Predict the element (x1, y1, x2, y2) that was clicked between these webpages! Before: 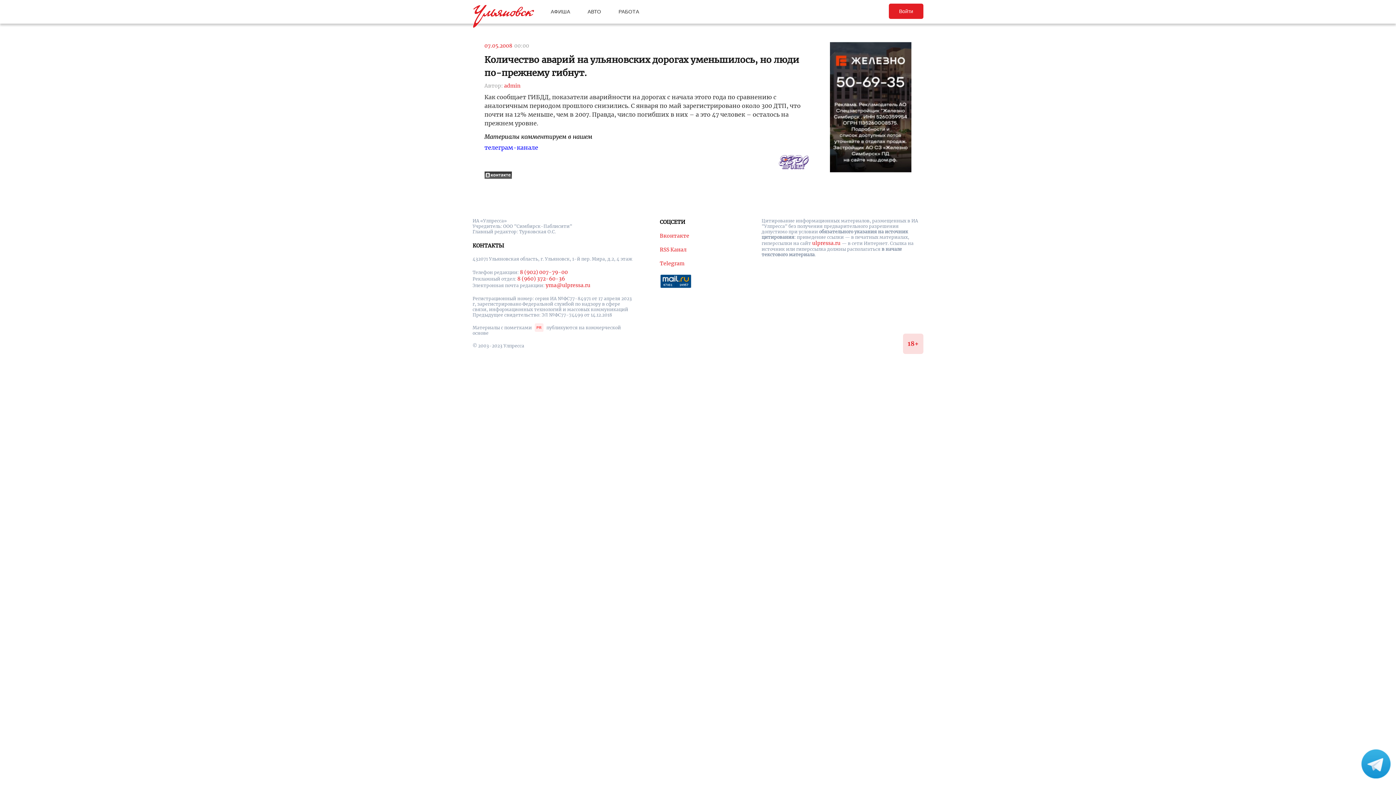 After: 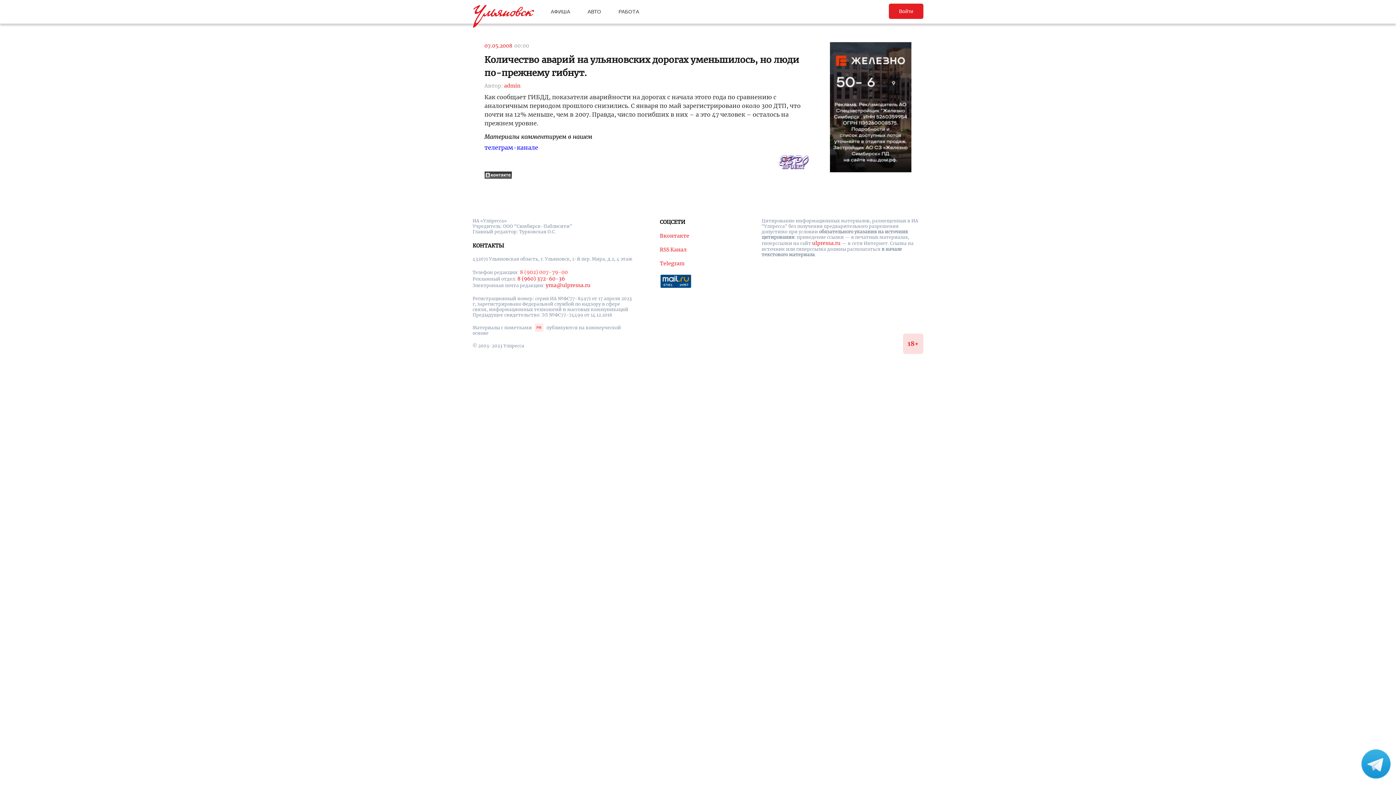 Action: bbox: (520, 269, 568, 275) label: 8 (902) 007-79-00